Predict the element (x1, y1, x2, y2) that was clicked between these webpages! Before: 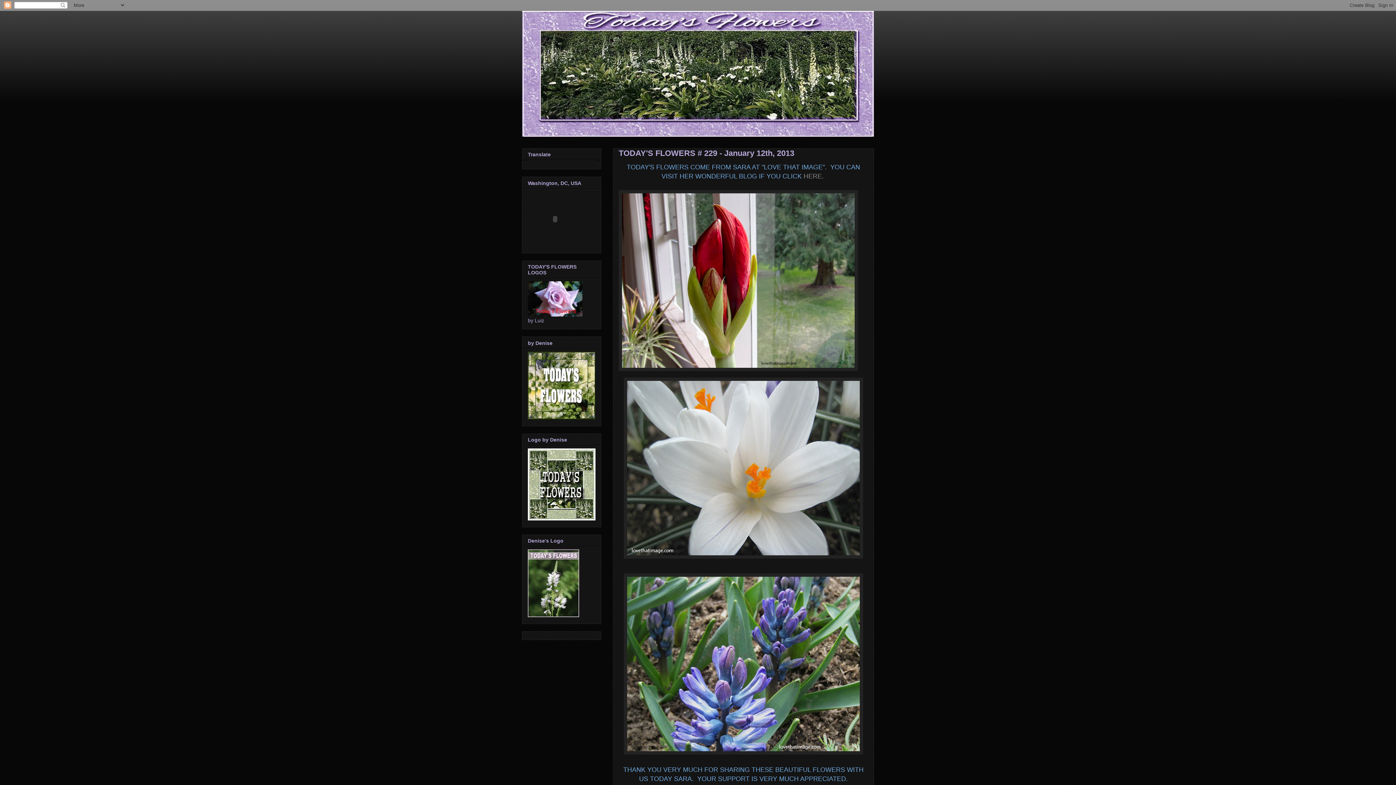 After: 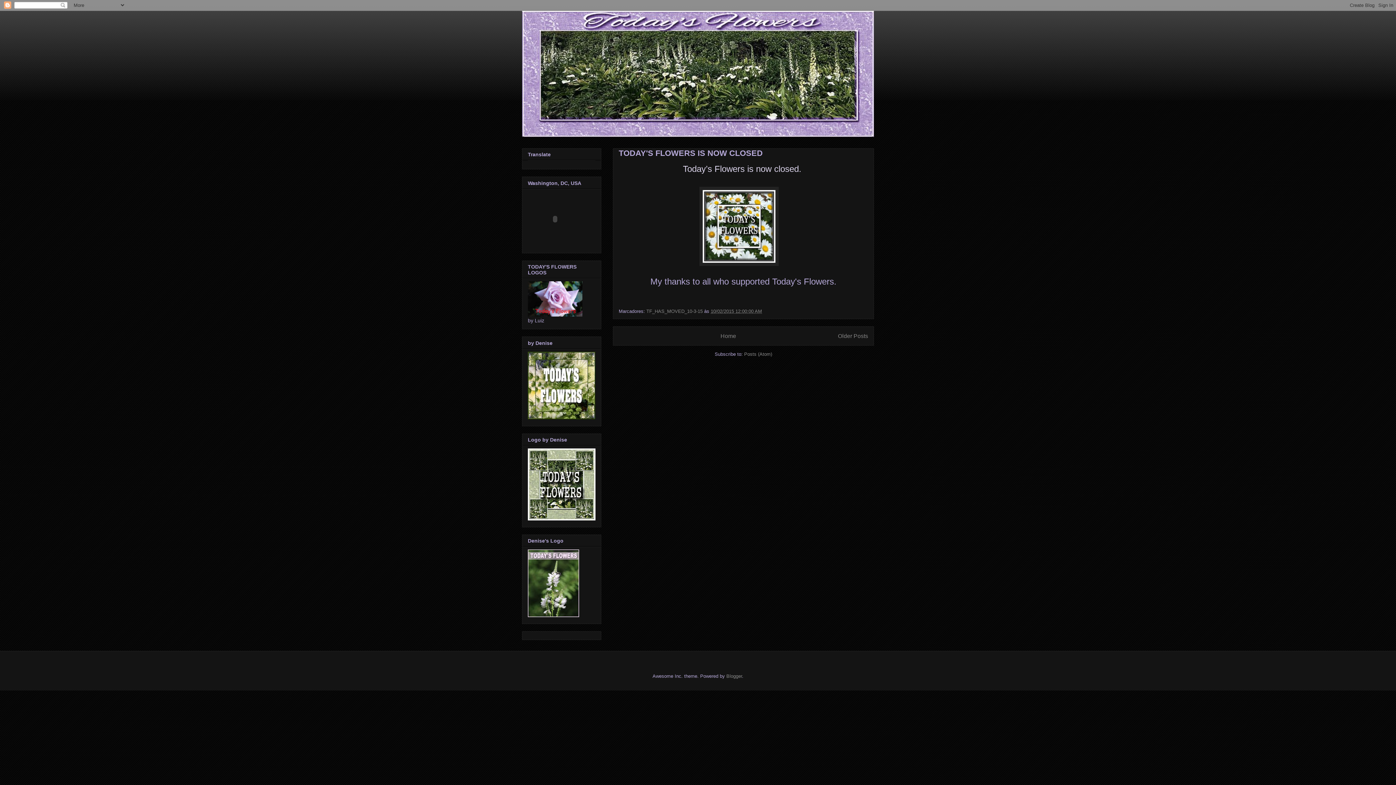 Action: bbox: (522, 10, 874, 137)